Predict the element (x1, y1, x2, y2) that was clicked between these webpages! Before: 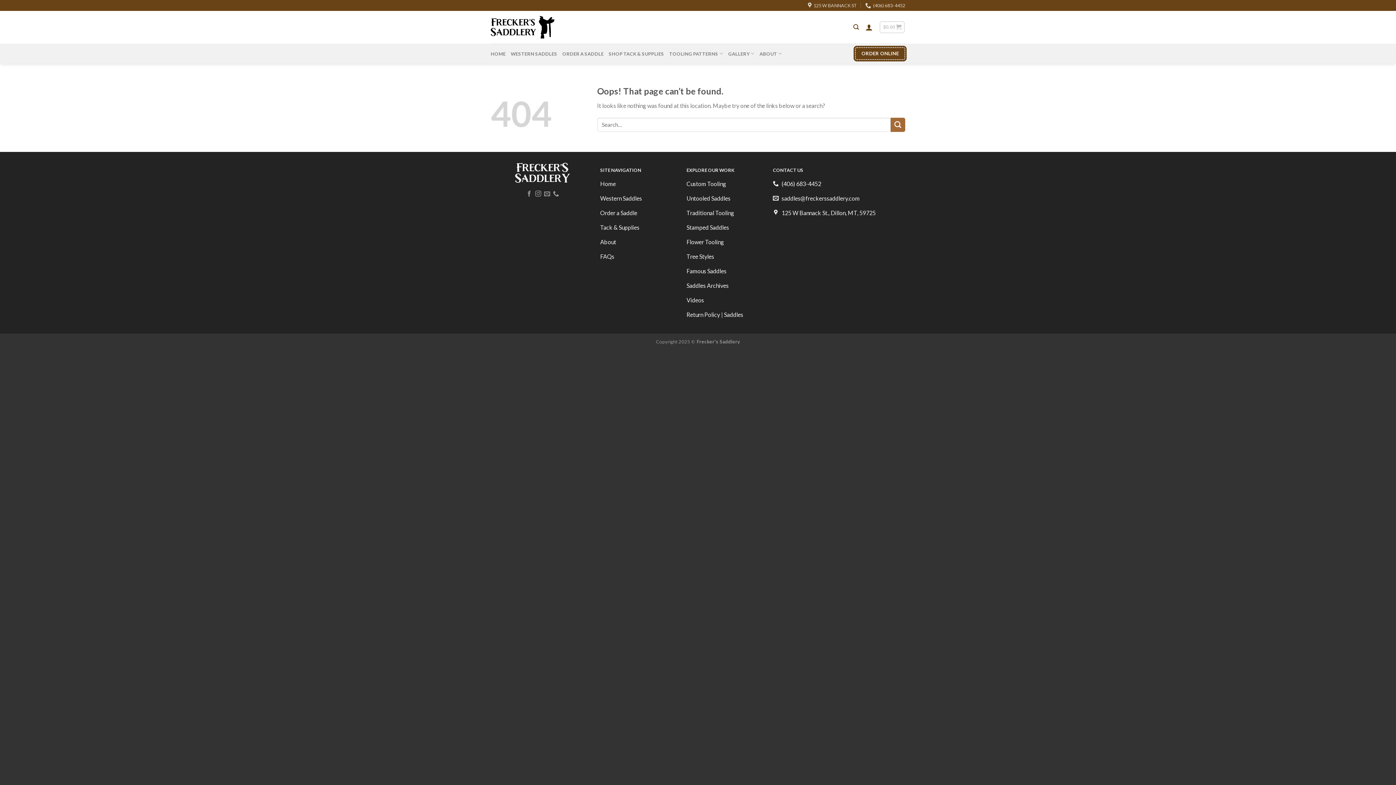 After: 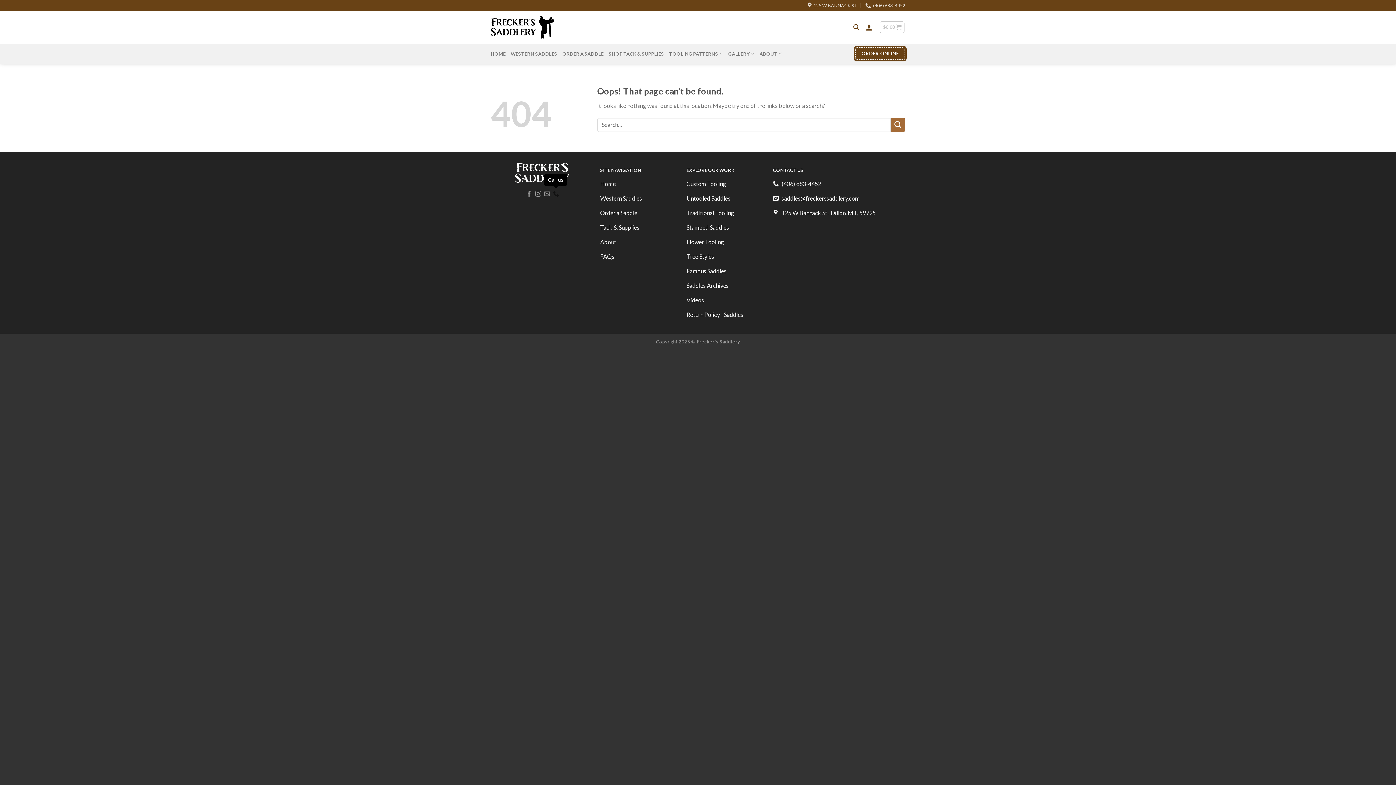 Action: label: Call us bbox: (553, 190, 559, 197)